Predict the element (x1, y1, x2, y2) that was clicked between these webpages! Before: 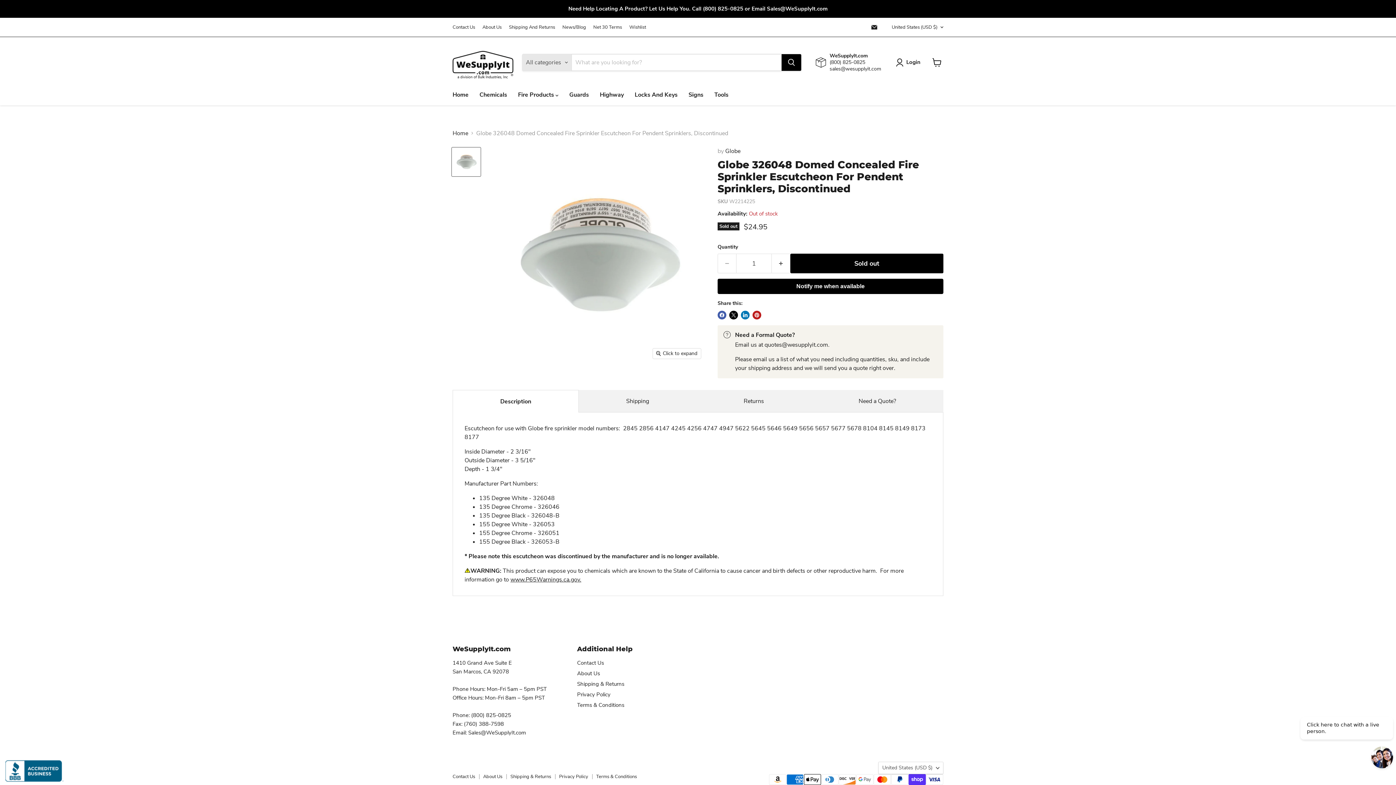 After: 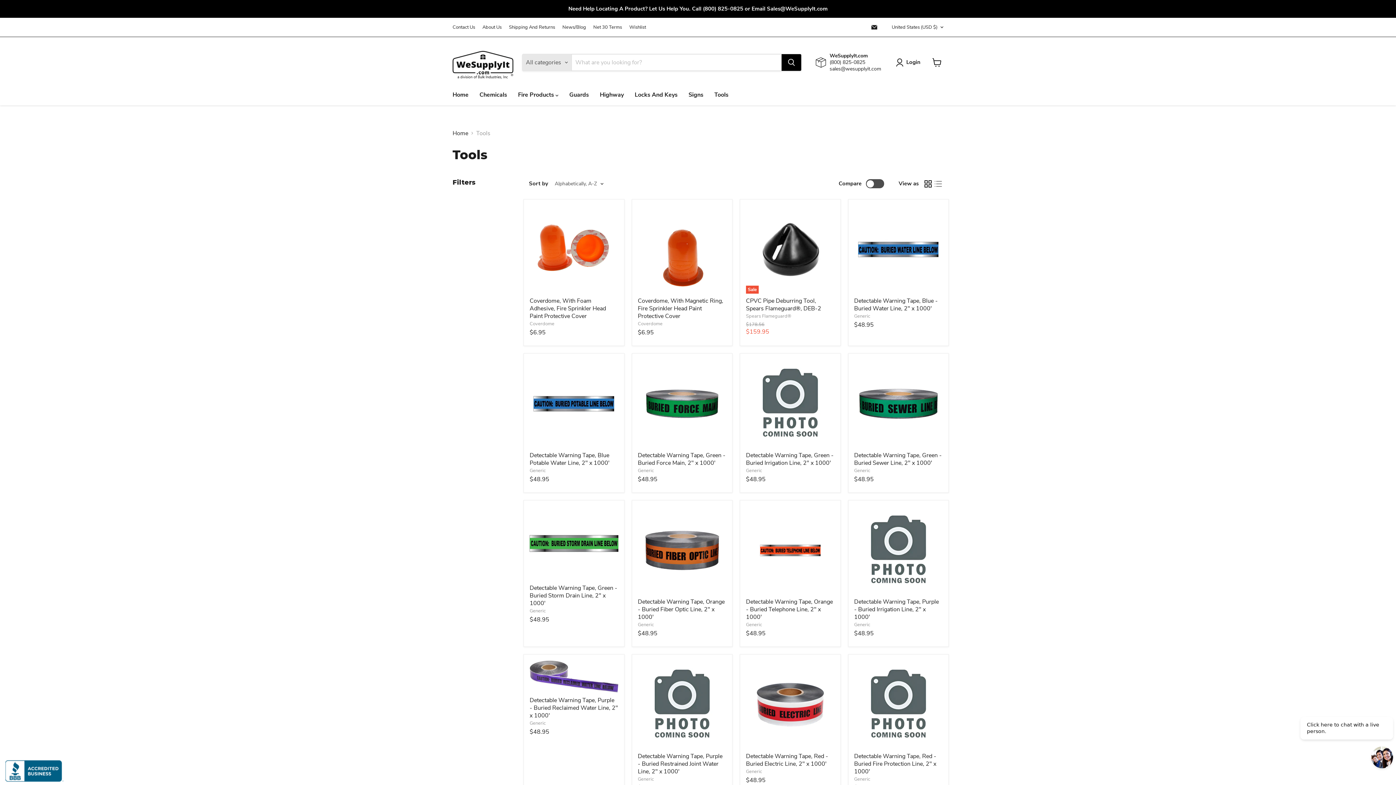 Action: label: Tools bbox: (709, 87, 734, 102)